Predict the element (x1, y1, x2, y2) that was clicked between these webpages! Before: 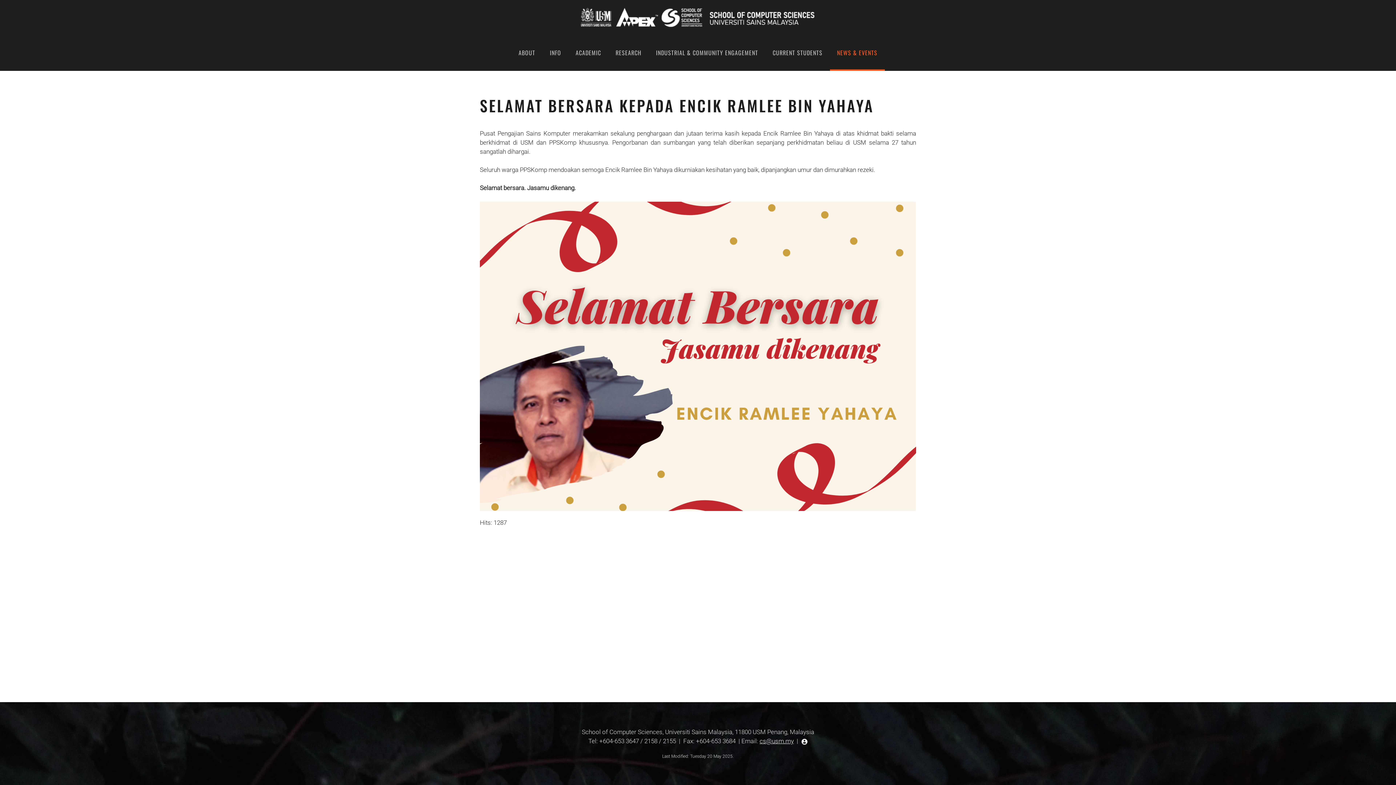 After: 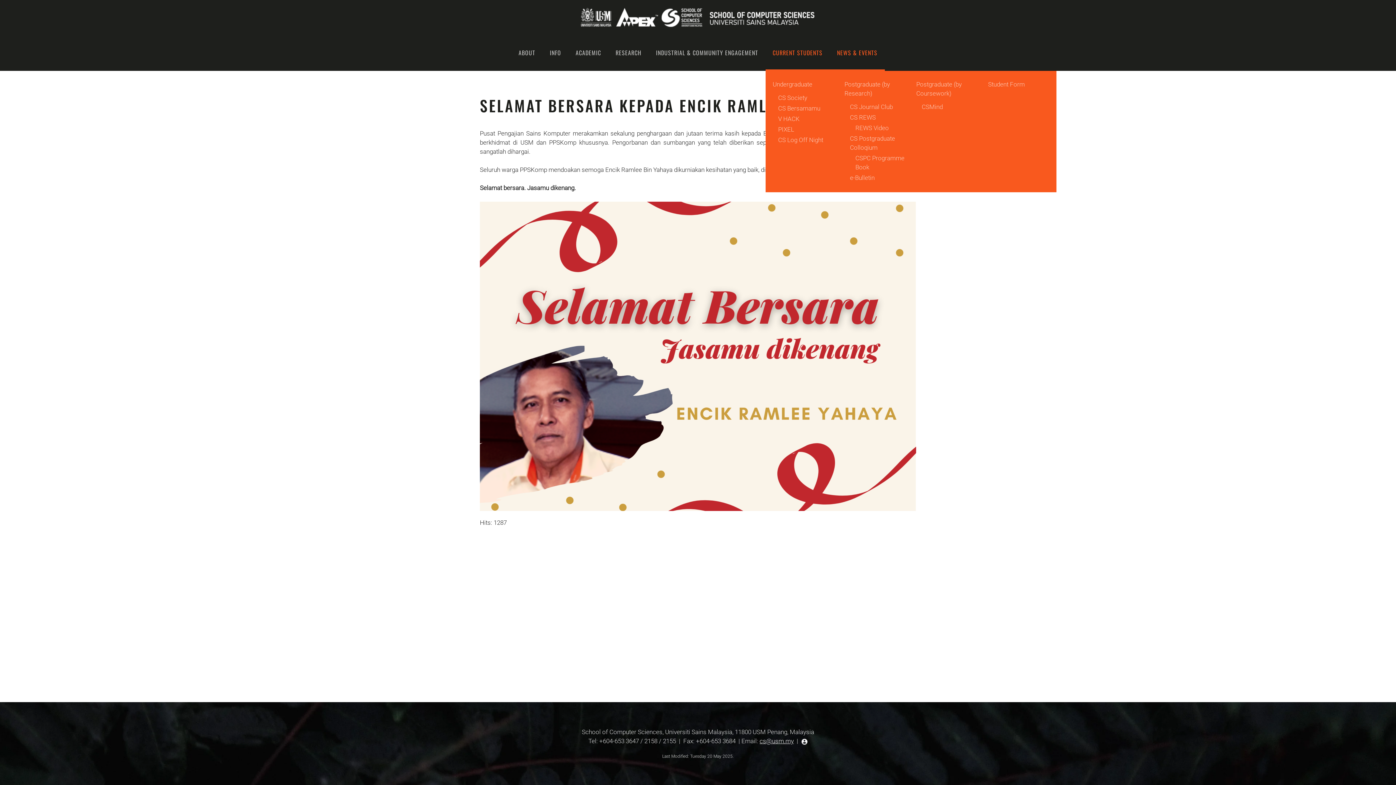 Action: label: CURRENT STUDENTS bbox: (765, 34, 830, 70)